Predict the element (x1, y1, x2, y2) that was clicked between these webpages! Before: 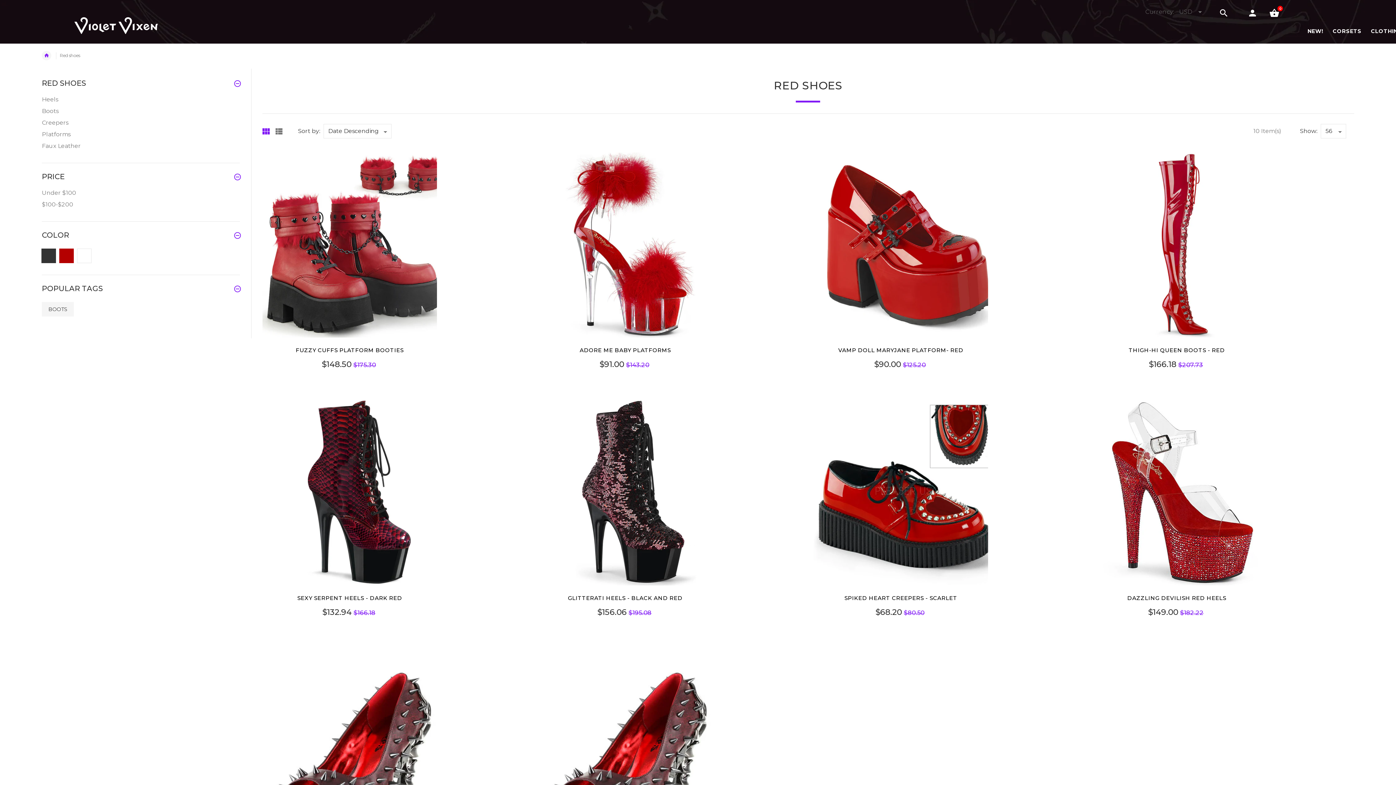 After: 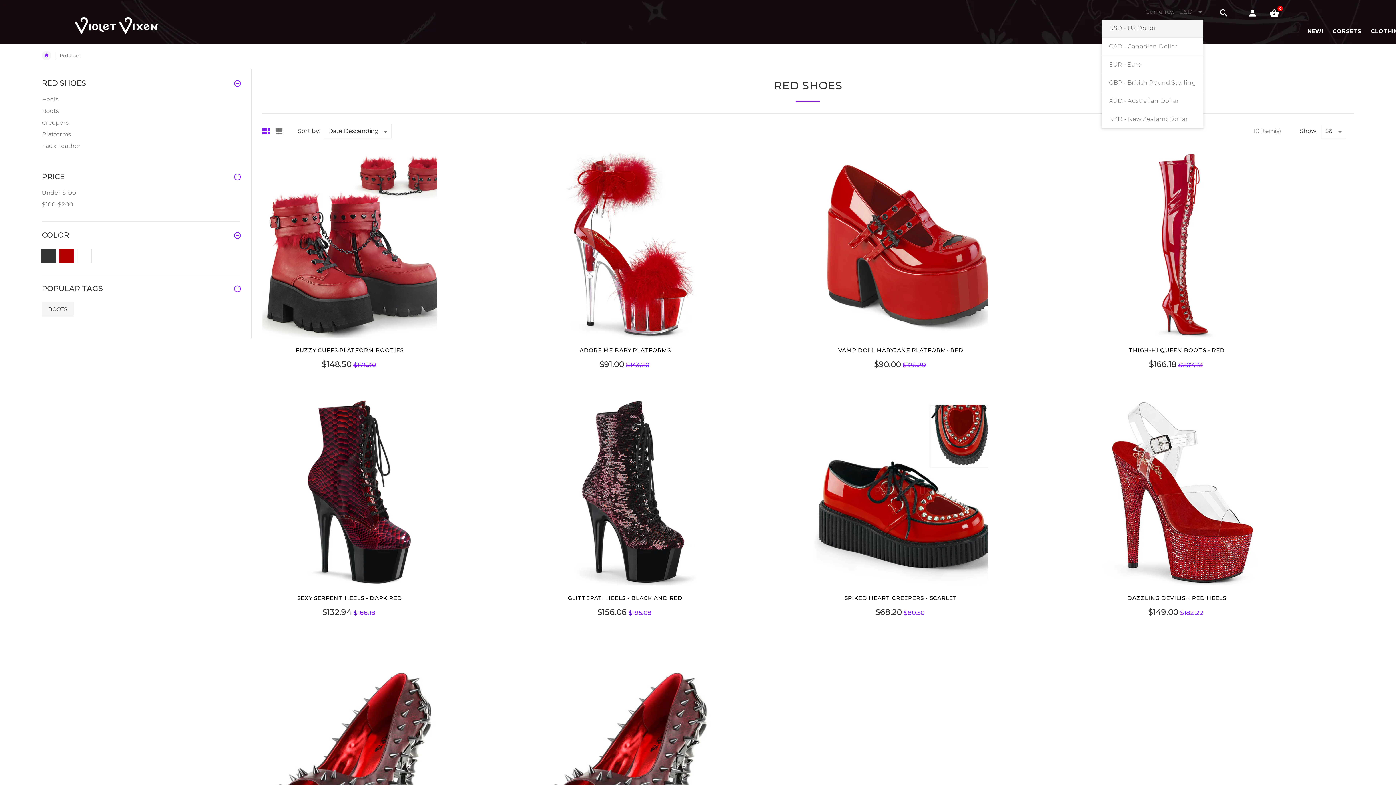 Action: label: USD bbox: (1179, 8, 1202, 15)